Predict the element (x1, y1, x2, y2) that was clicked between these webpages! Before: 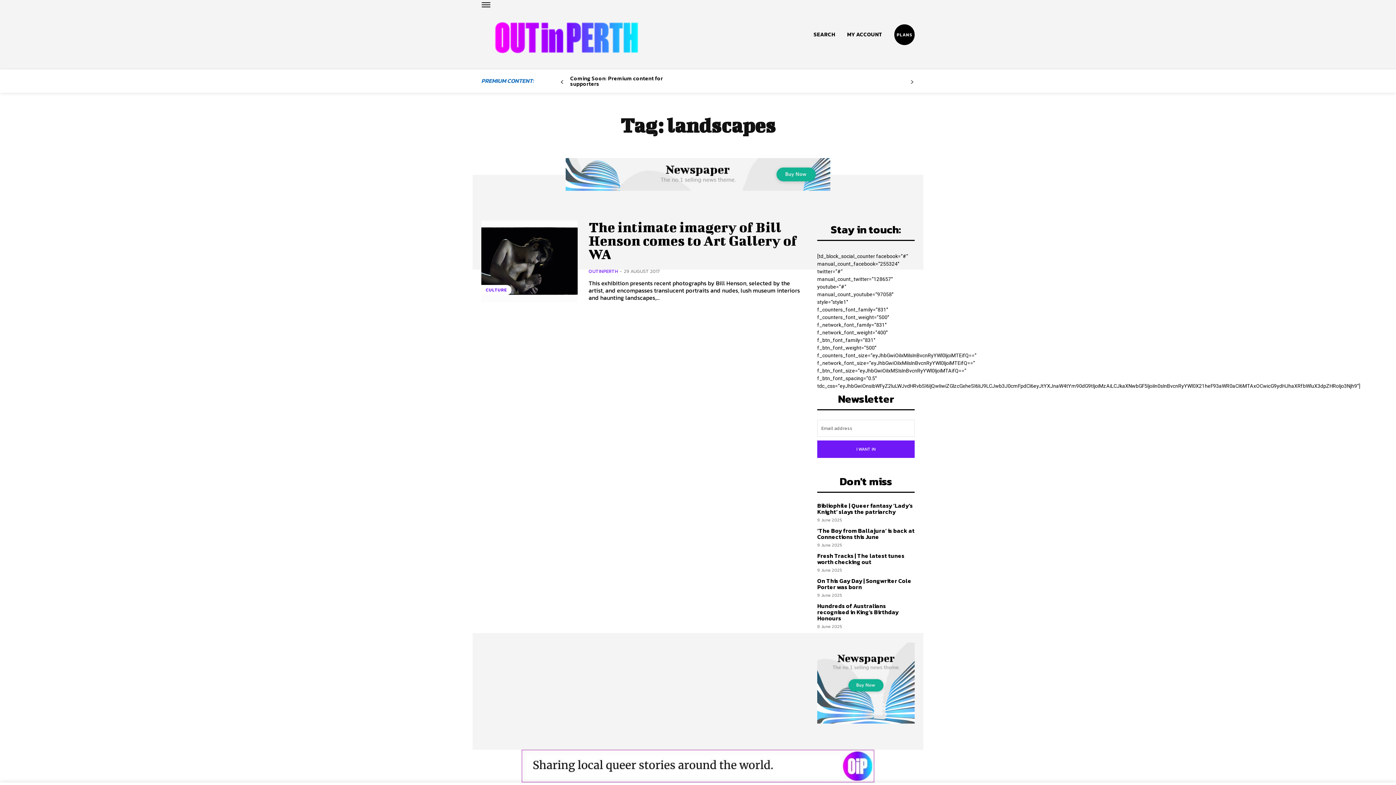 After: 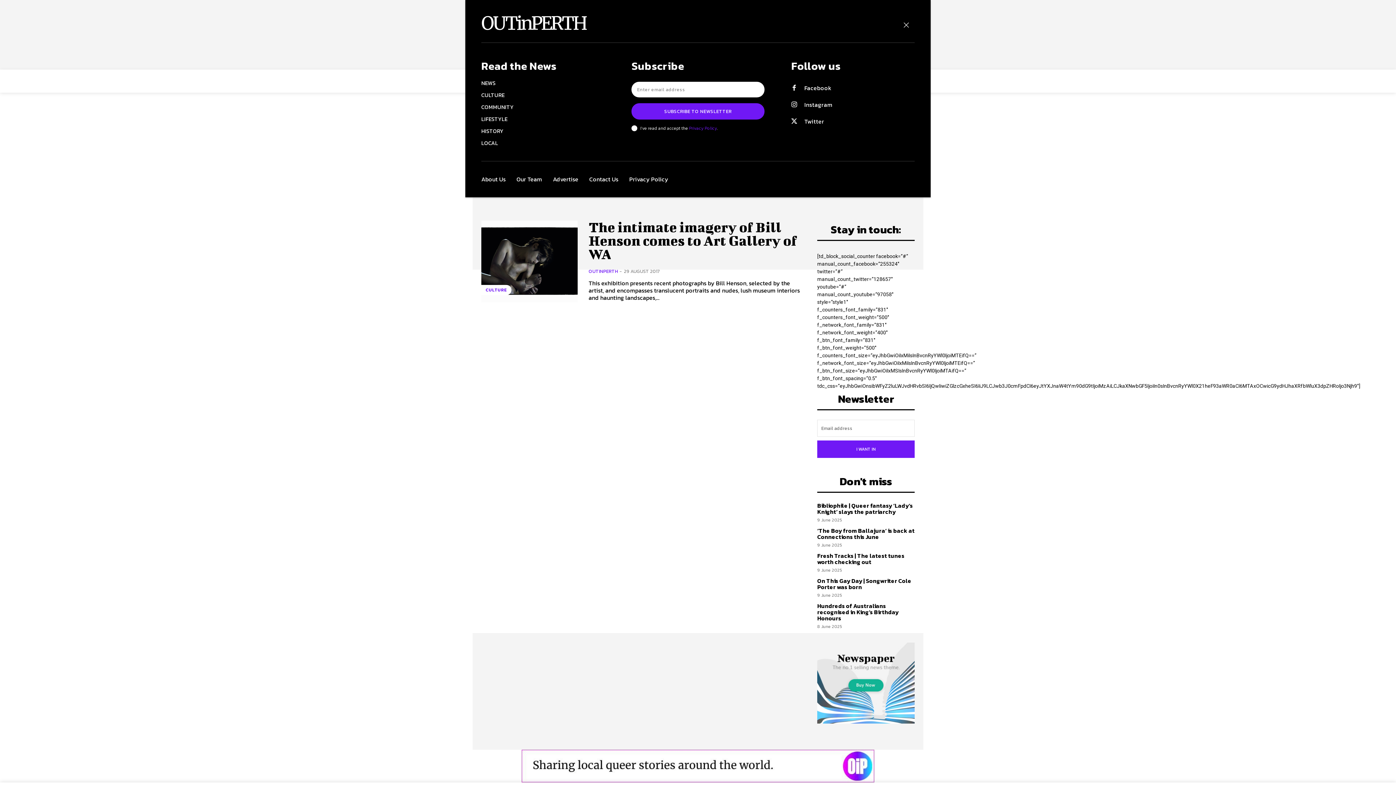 Action: bbox: (481, 0, 490, 9)